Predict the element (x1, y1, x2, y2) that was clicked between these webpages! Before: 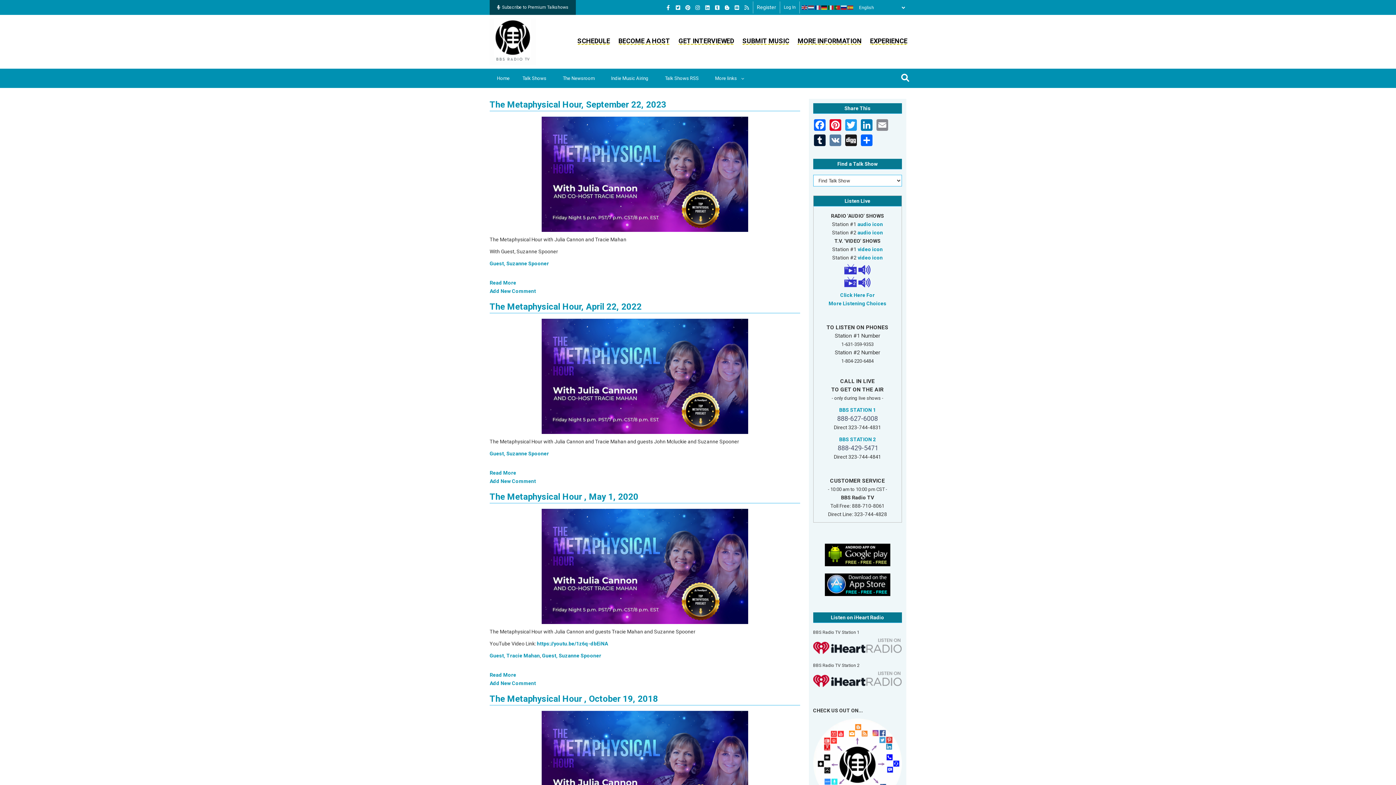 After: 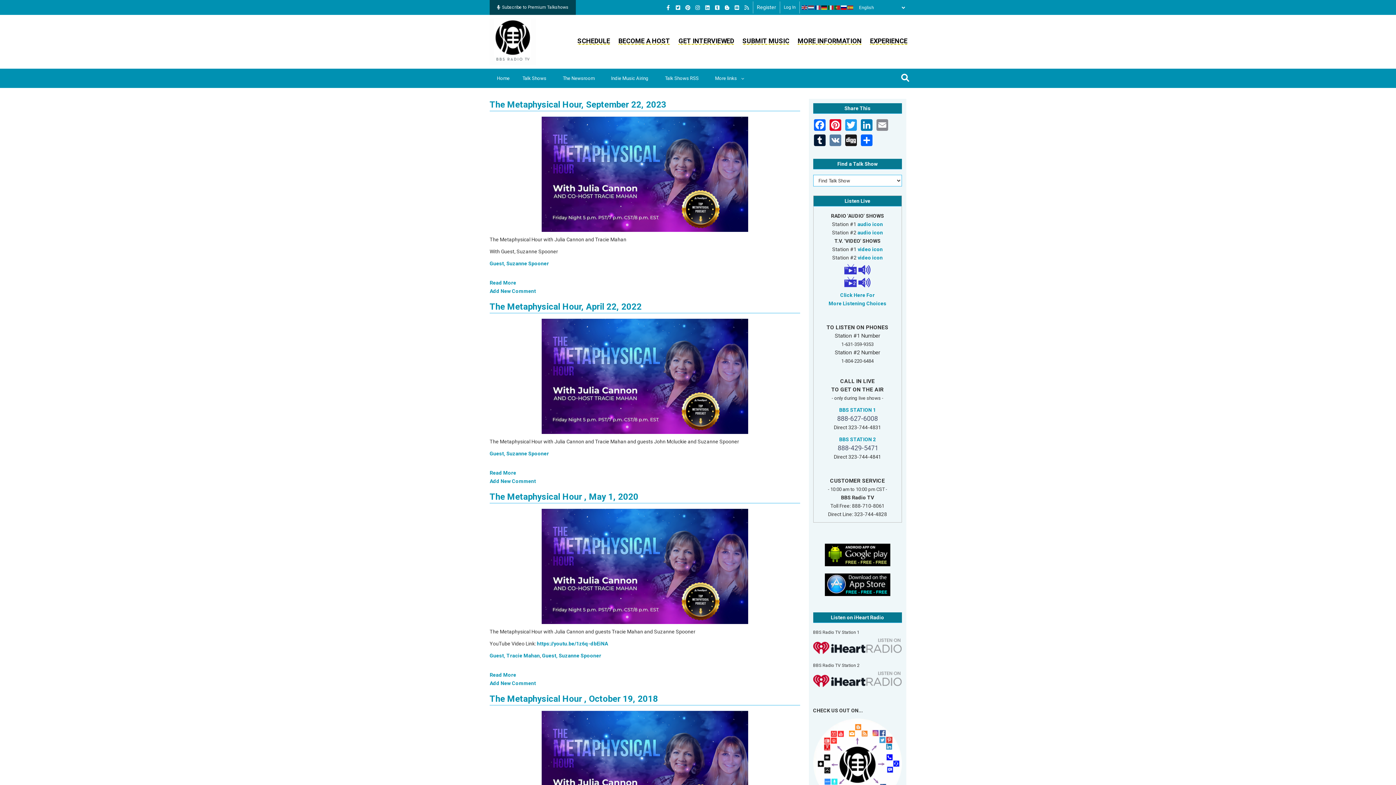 Action: bbox: (841, 4, 847, 10)